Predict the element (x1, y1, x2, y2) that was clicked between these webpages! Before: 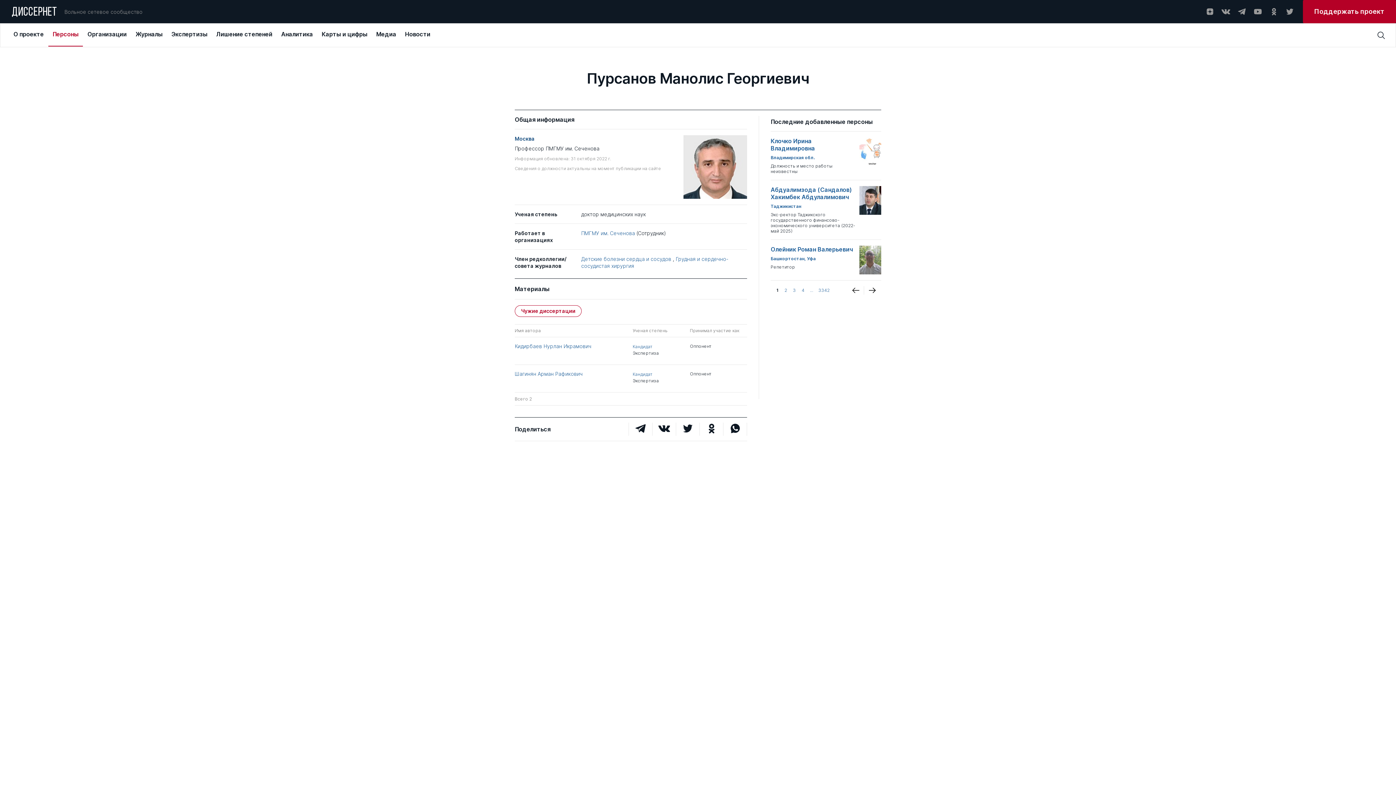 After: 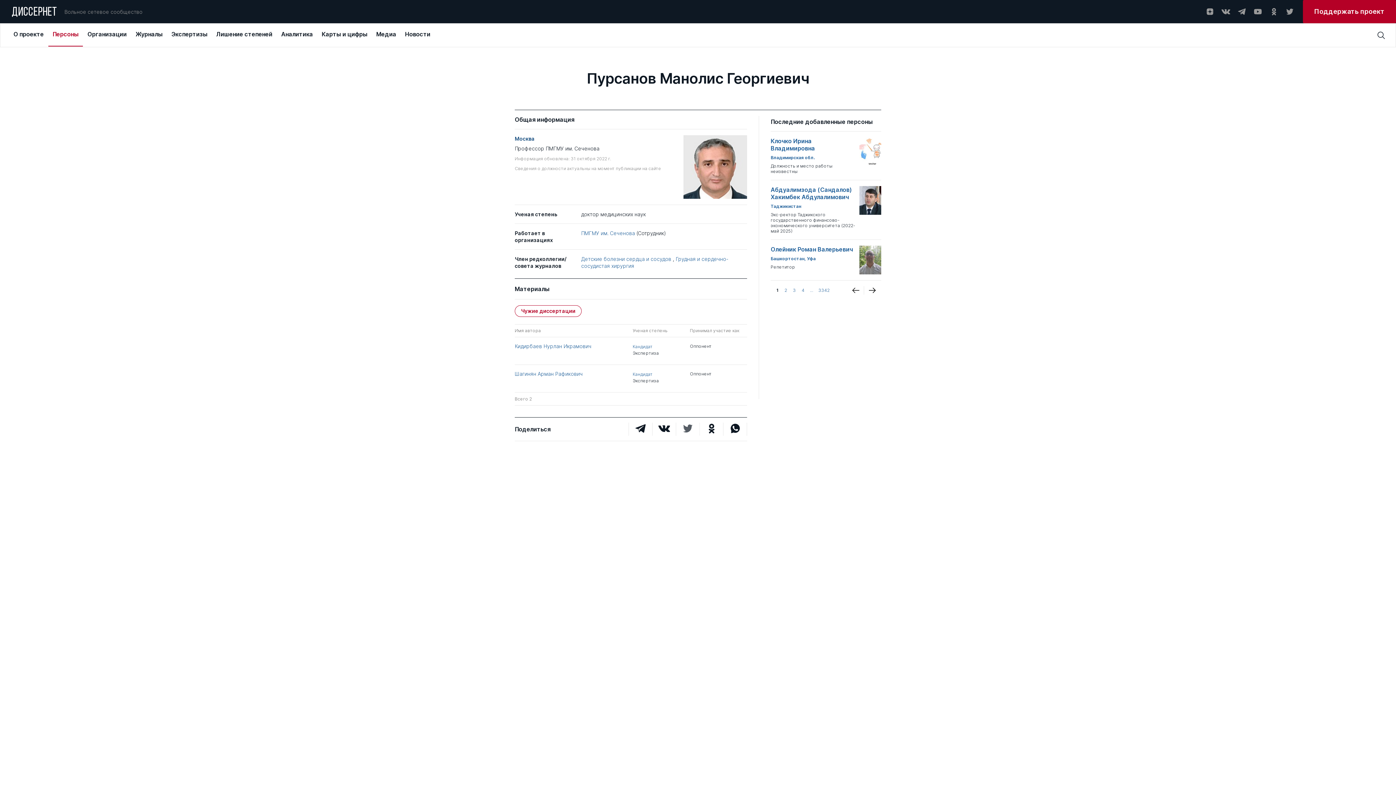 Action: bbox: (676, 422, 700, 435)